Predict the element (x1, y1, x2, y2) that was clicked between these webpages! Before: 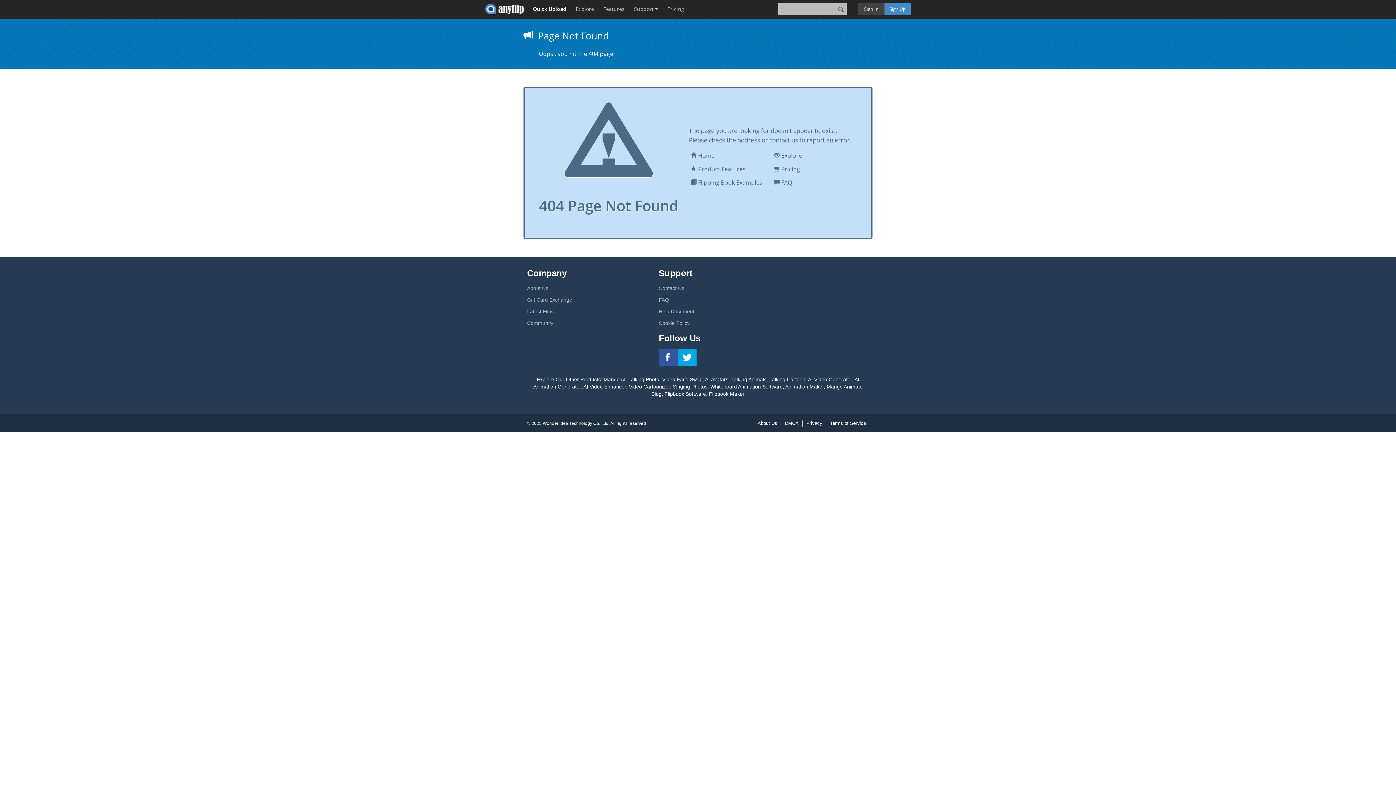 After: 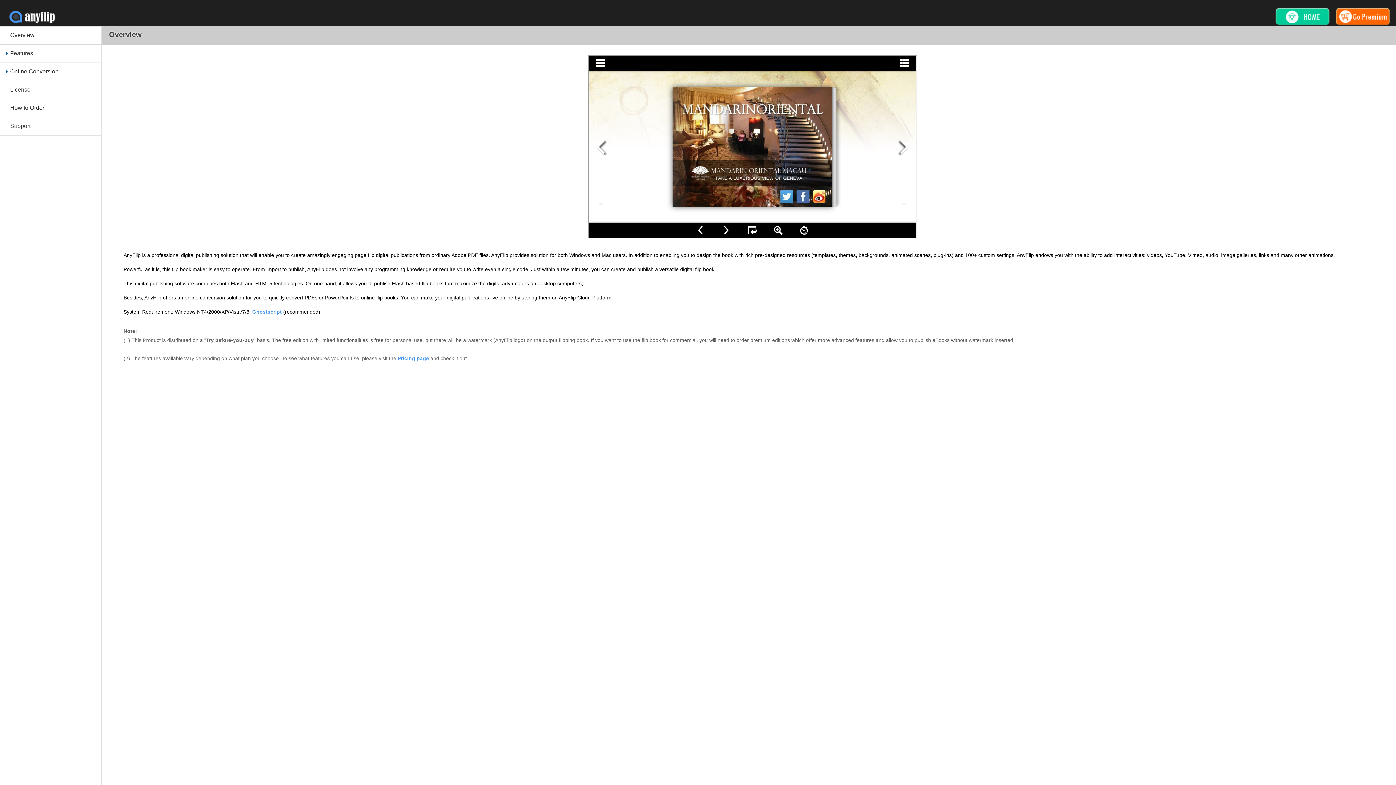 Action: label: Help Document bbox: (658, 307, 737, 315)